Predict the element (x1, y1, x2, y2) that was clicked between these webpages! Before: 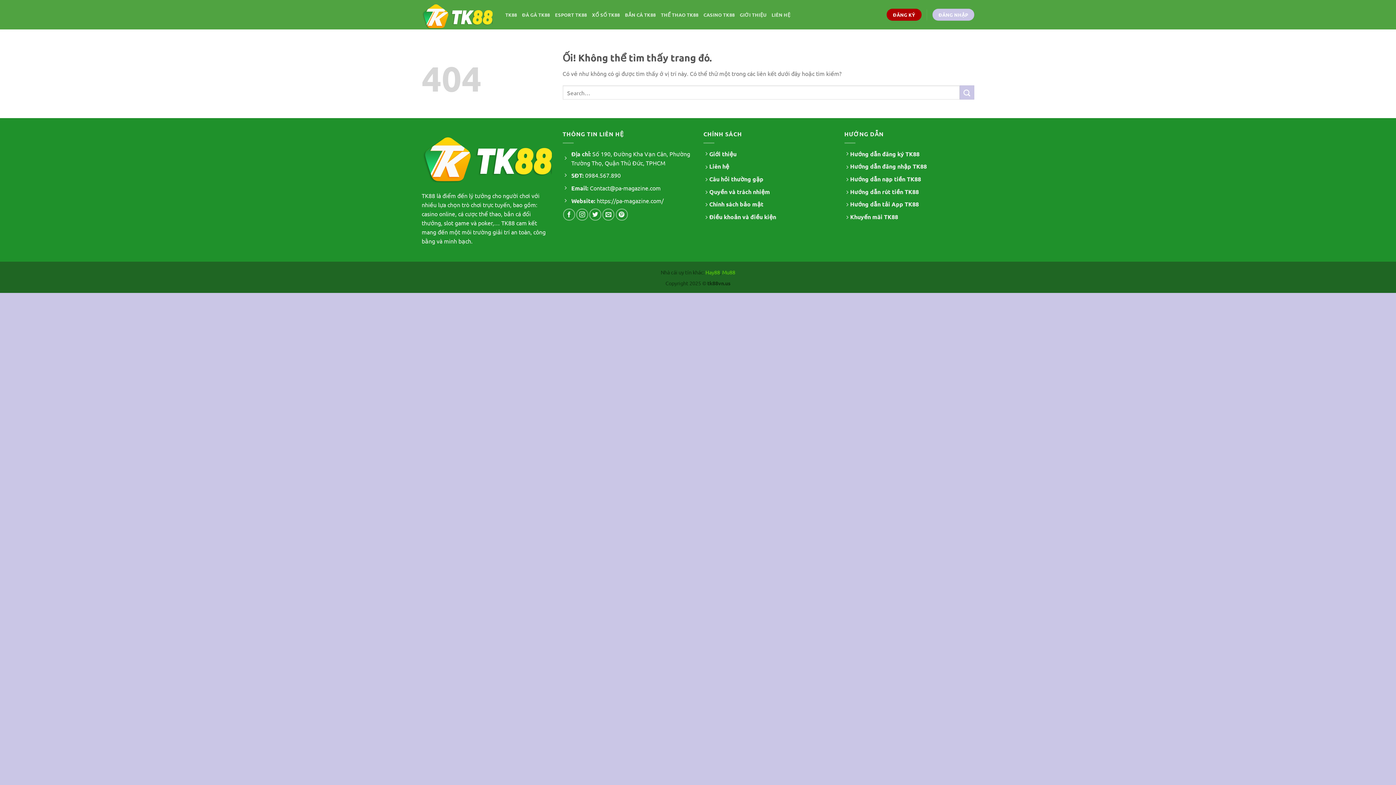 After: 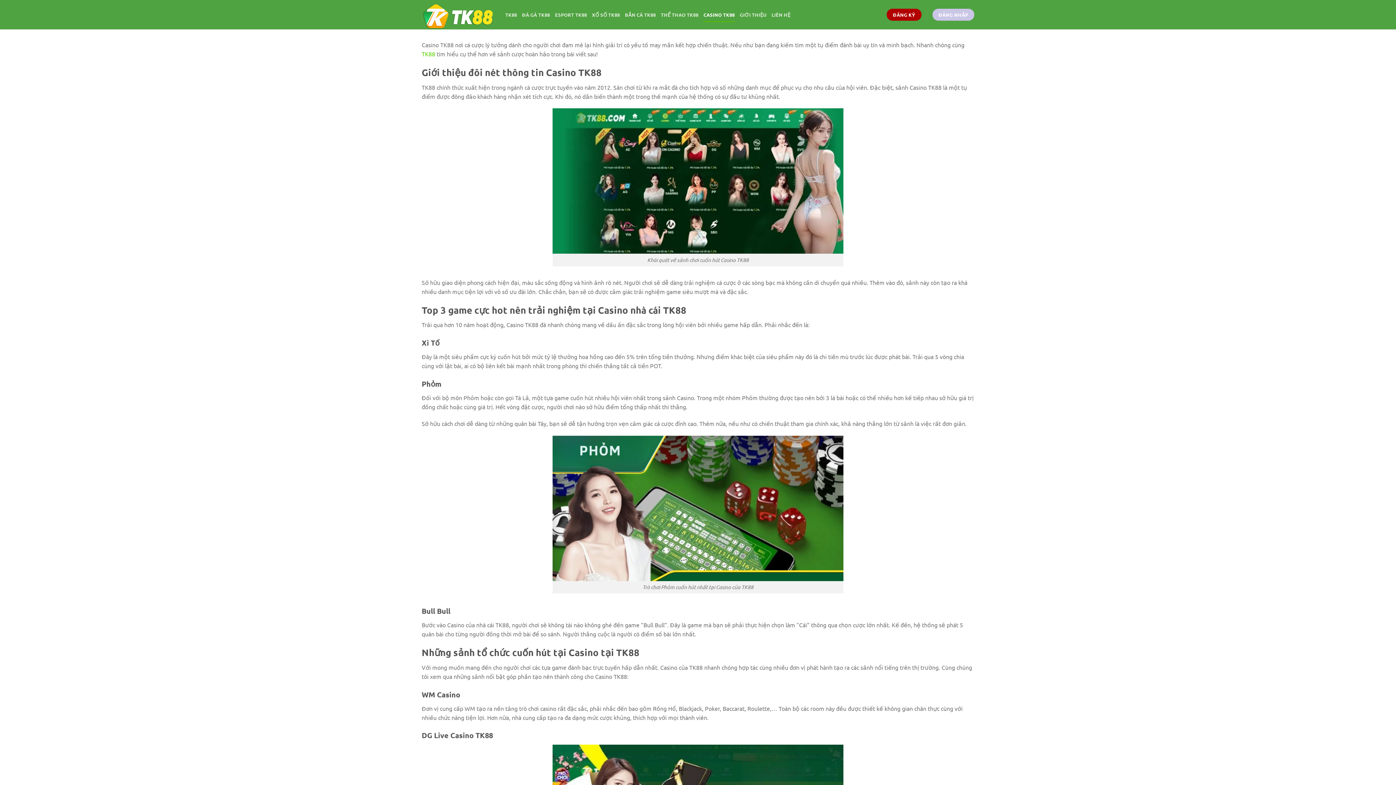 Action: label: CASINO TK88 bbox: (703, 7, 734, 22)